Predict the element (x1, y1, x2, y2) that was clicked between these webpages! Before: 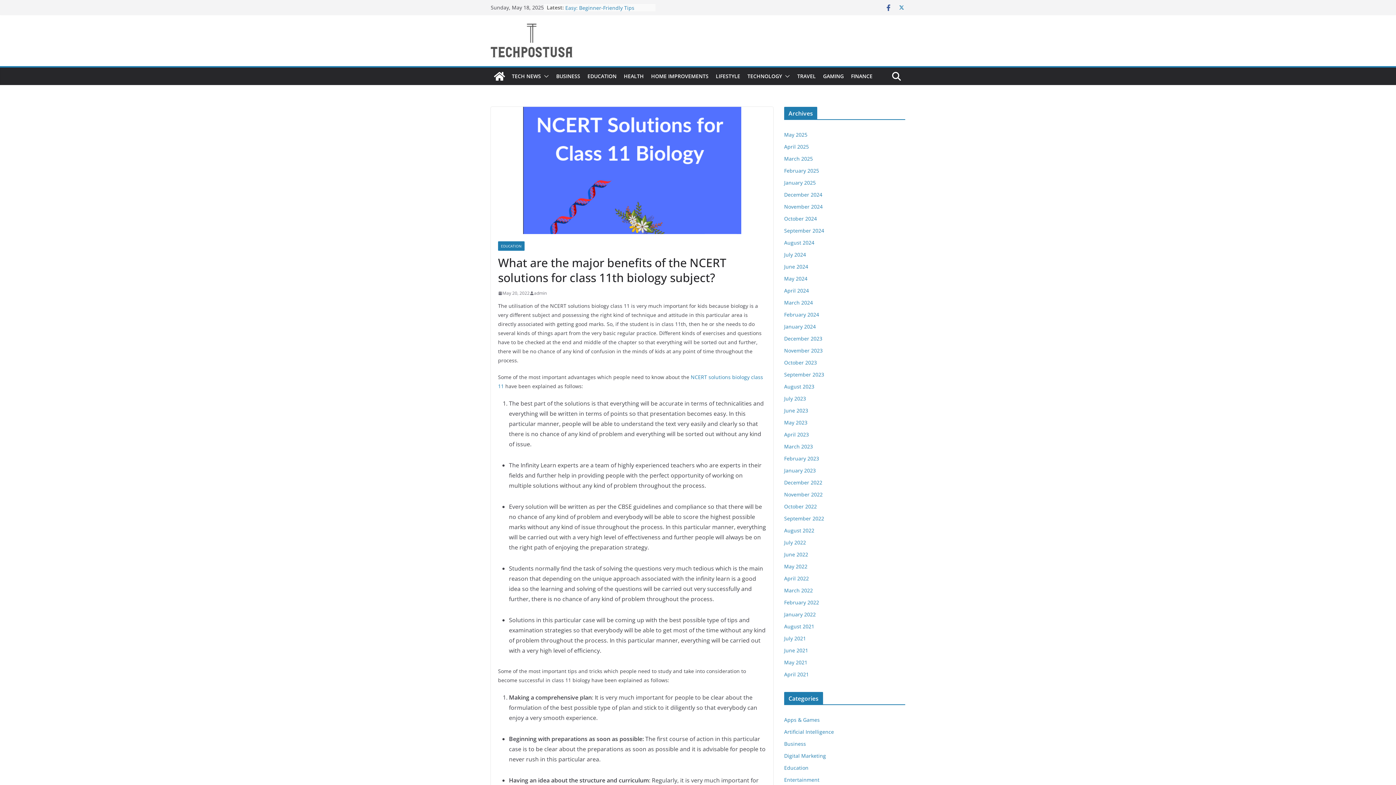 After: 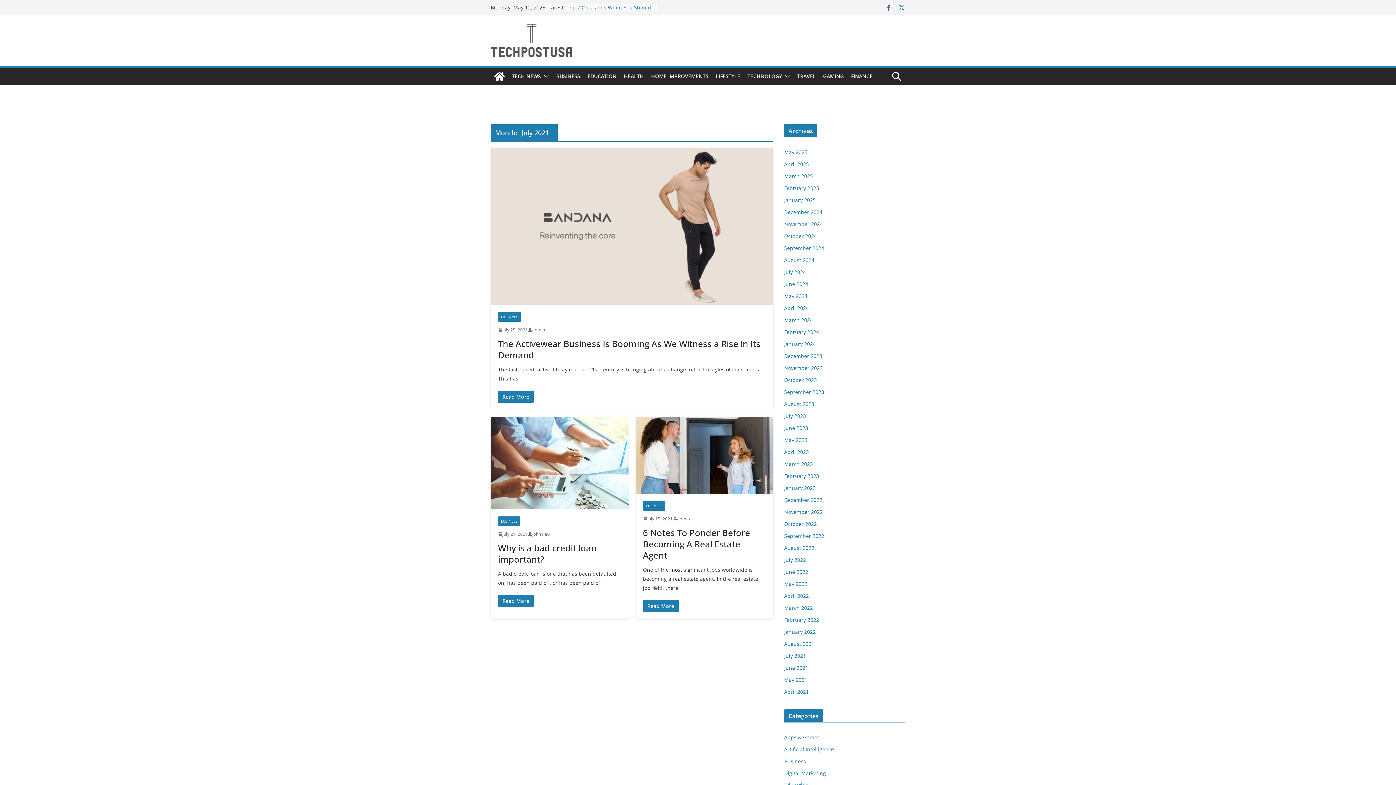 Action: label: July 2021 bbox: (784, 635, 806, 642)